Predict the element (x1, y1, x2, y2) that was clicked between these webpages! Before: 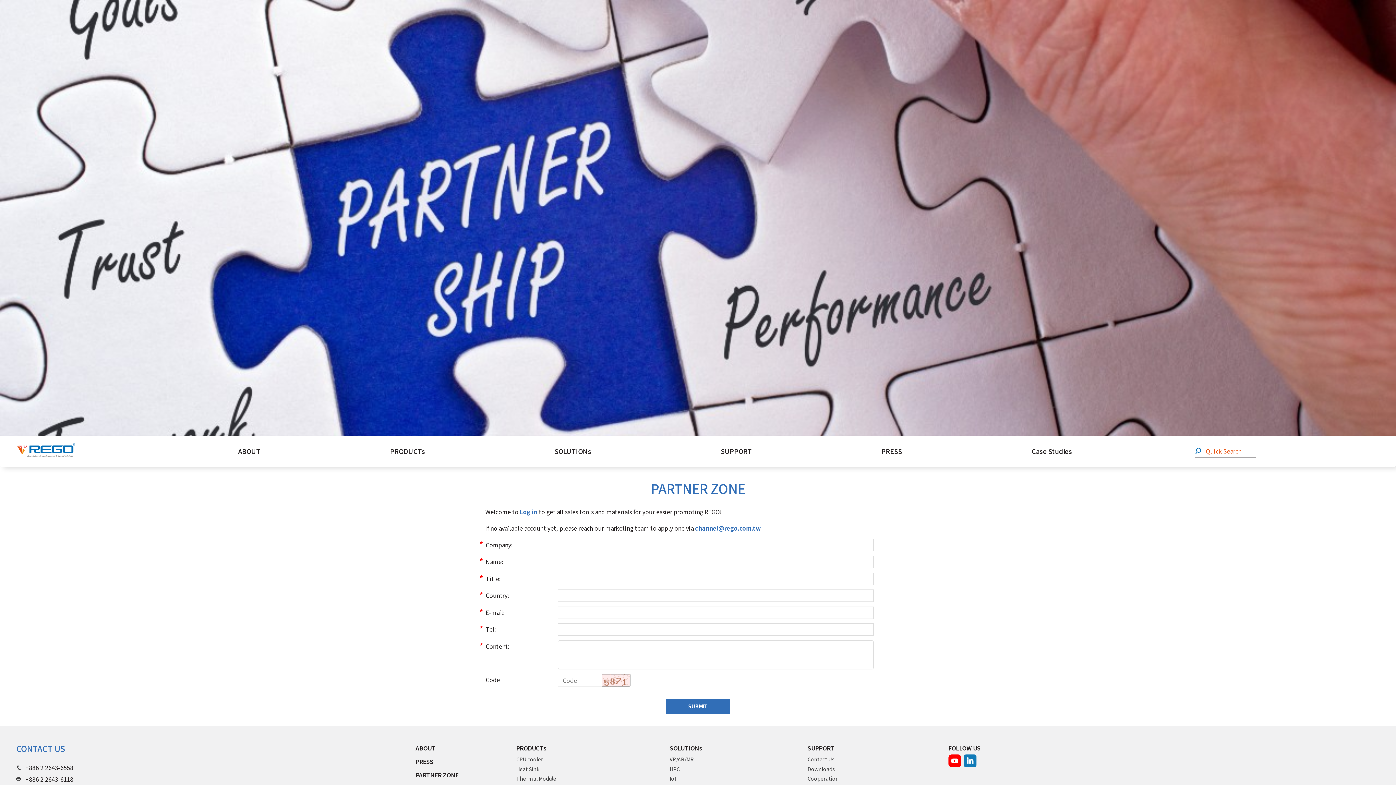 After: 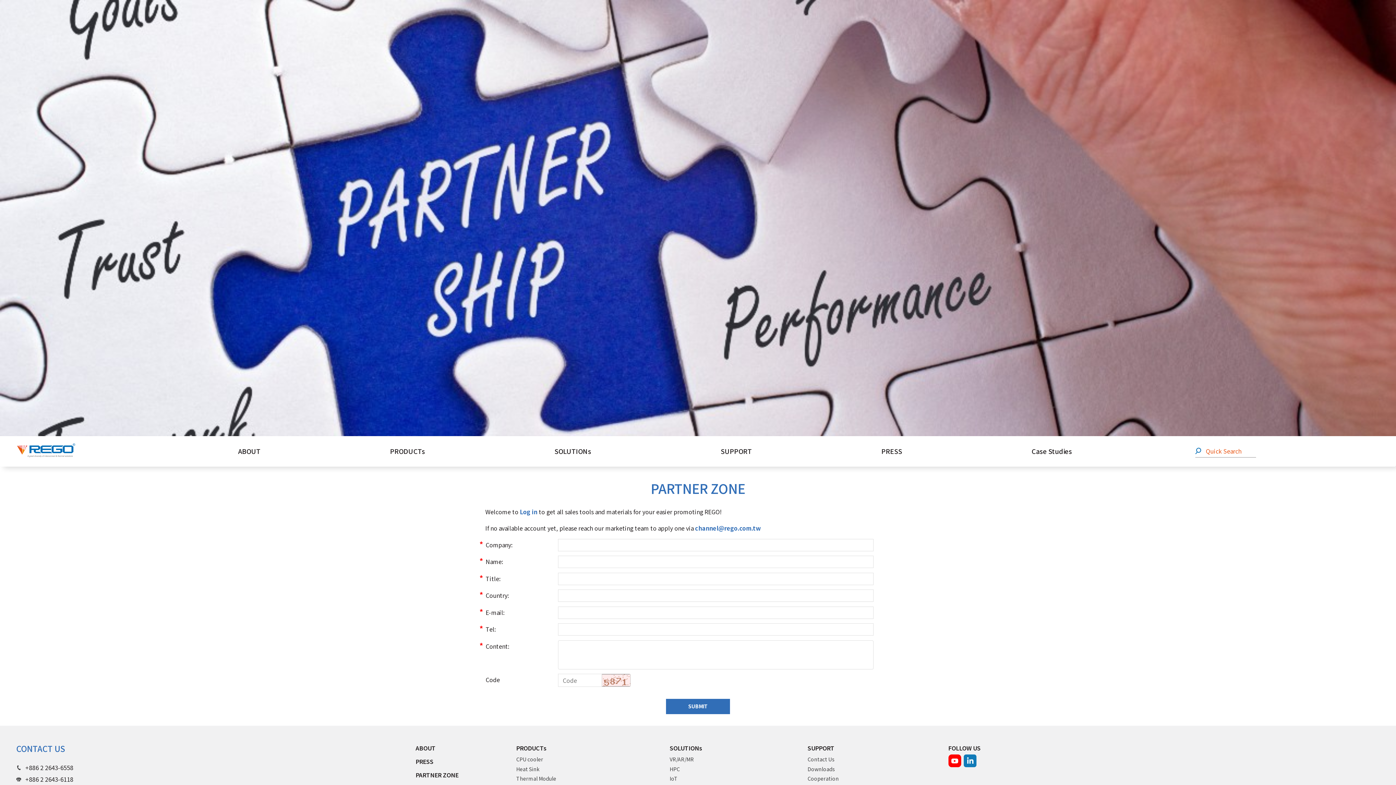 Action: bbox: (0, 0, 1396, 436)